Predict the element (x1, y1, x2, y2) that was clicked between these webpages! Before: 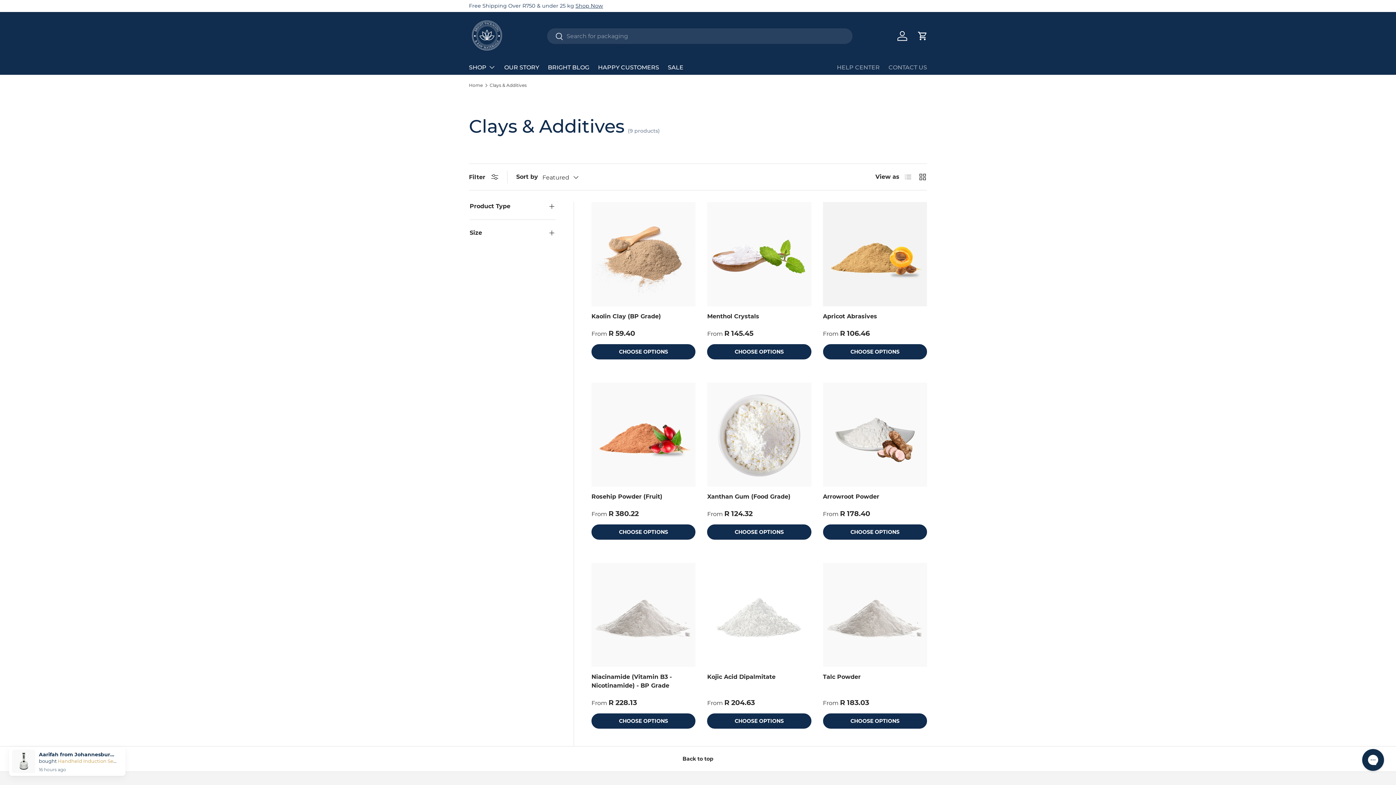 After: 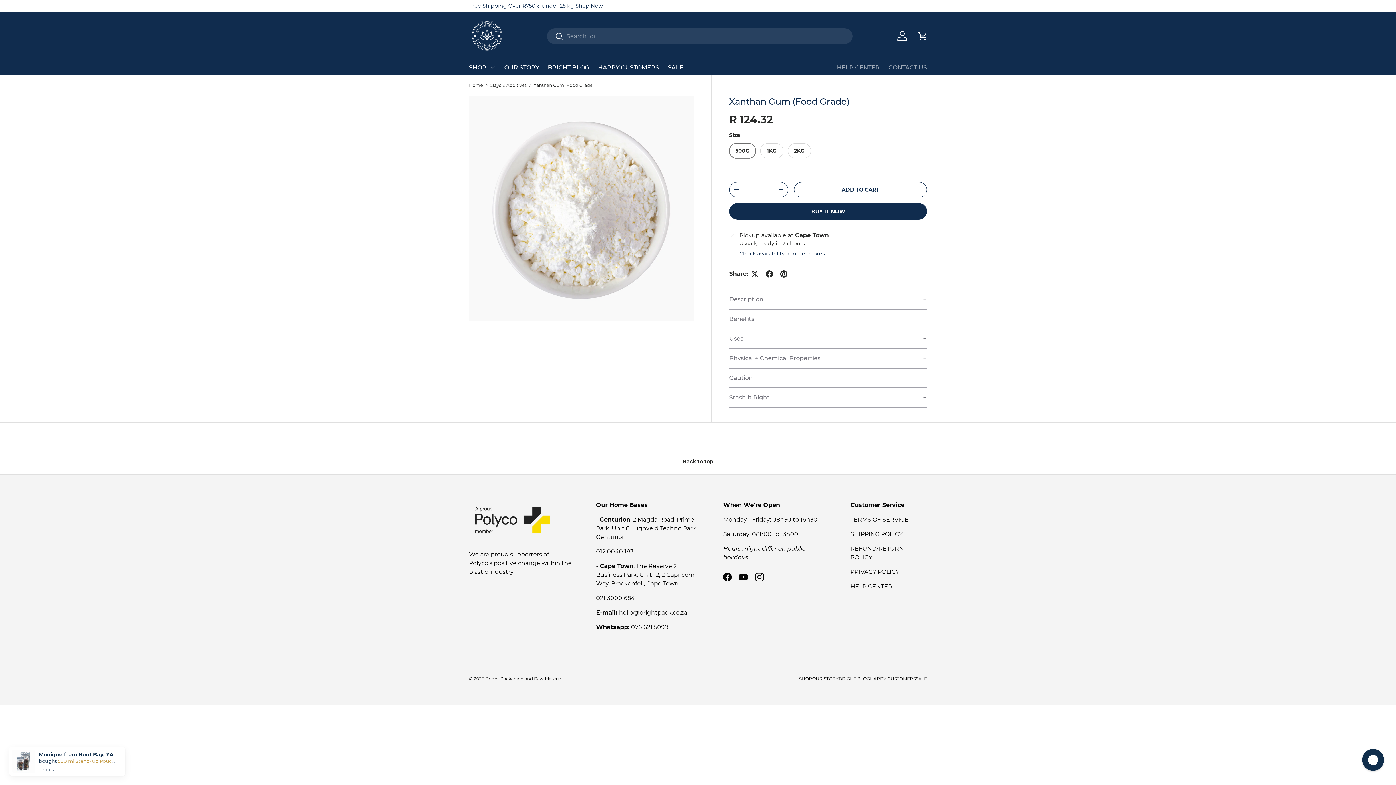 Action: bbox: (707, 382, 811, 486) label: Xanthan Gum (Food Grade)